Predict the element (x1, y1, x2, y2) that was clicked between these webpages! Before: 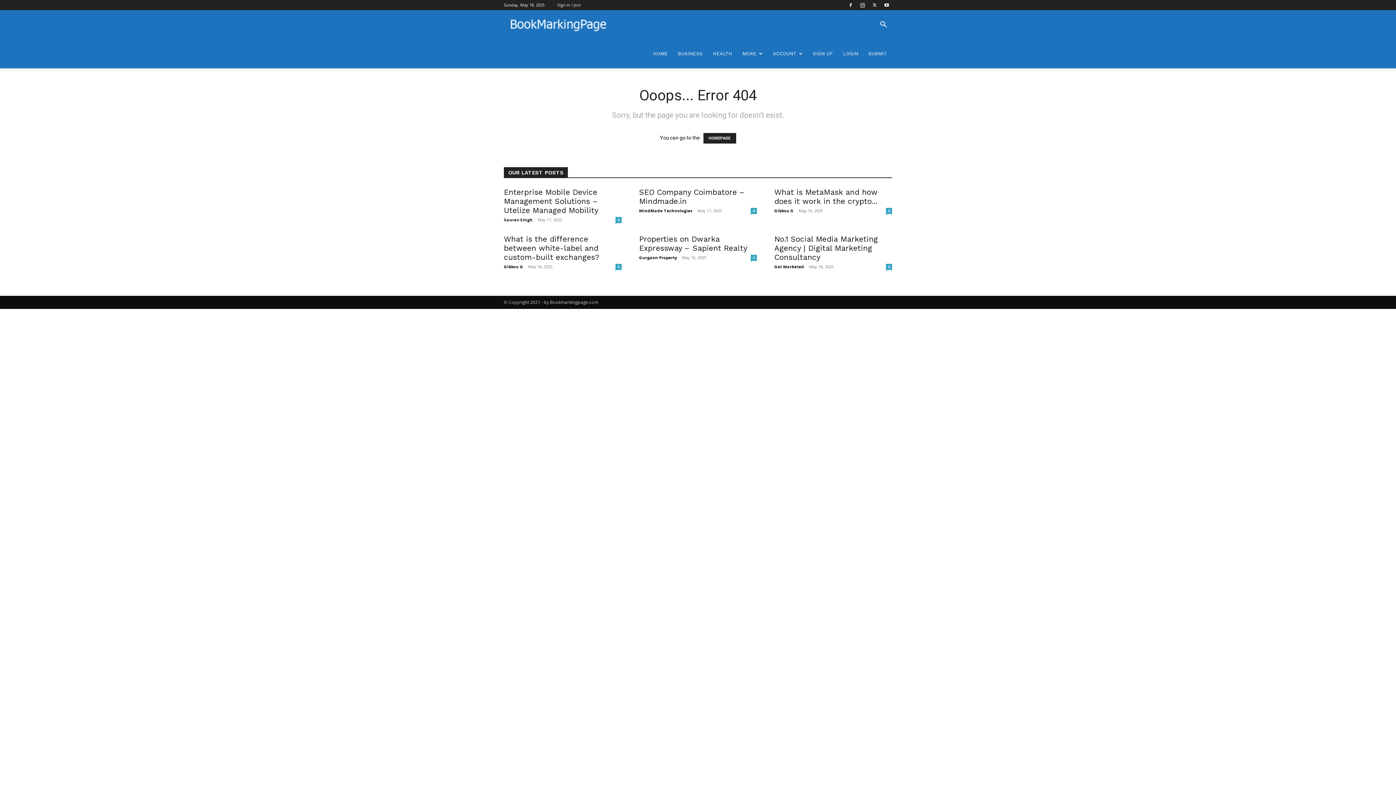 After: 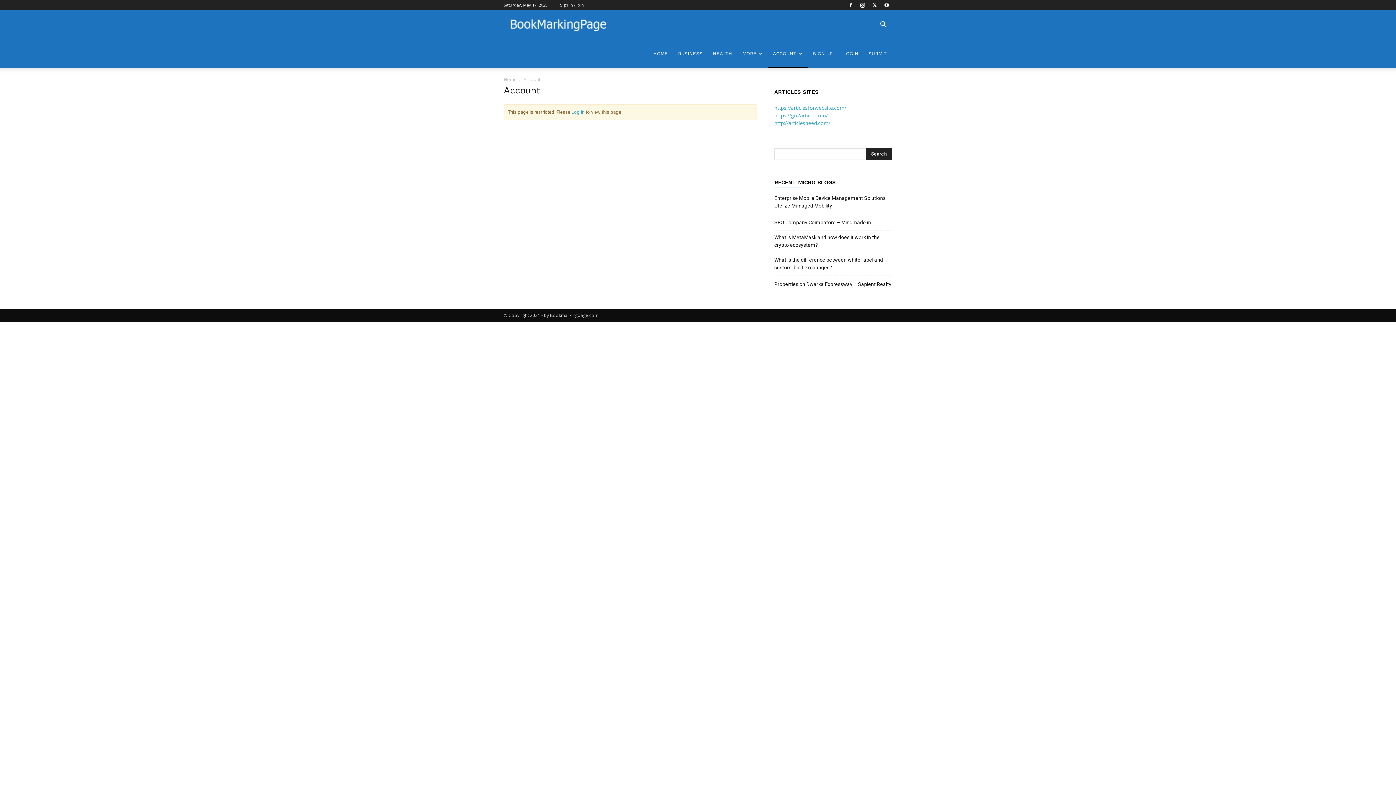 Action: bbox: (768, 39, 808, 68) label: ACCOUNT